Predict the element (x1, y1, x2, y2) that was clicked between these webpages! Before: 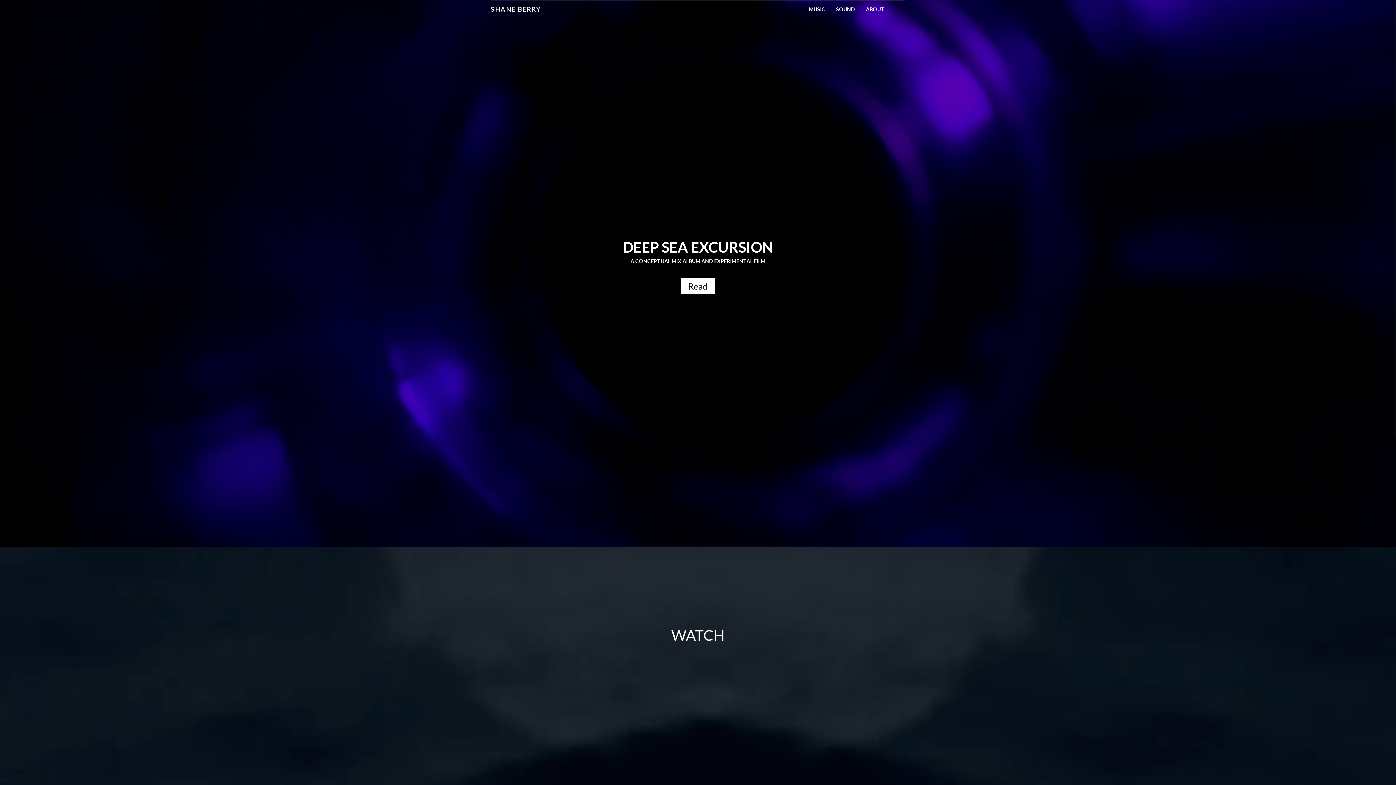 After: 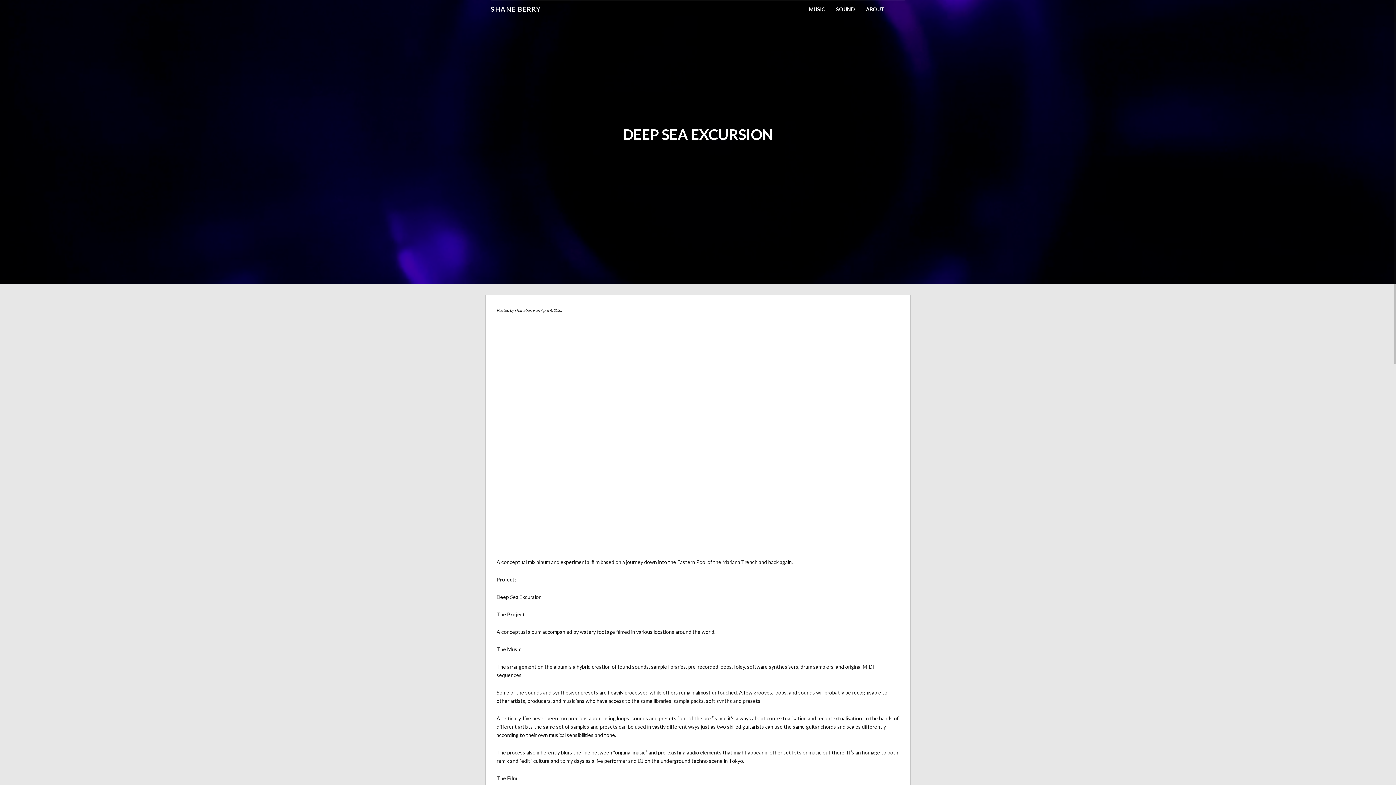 Action: bbox: (681, 278, 715, 294) label: Read